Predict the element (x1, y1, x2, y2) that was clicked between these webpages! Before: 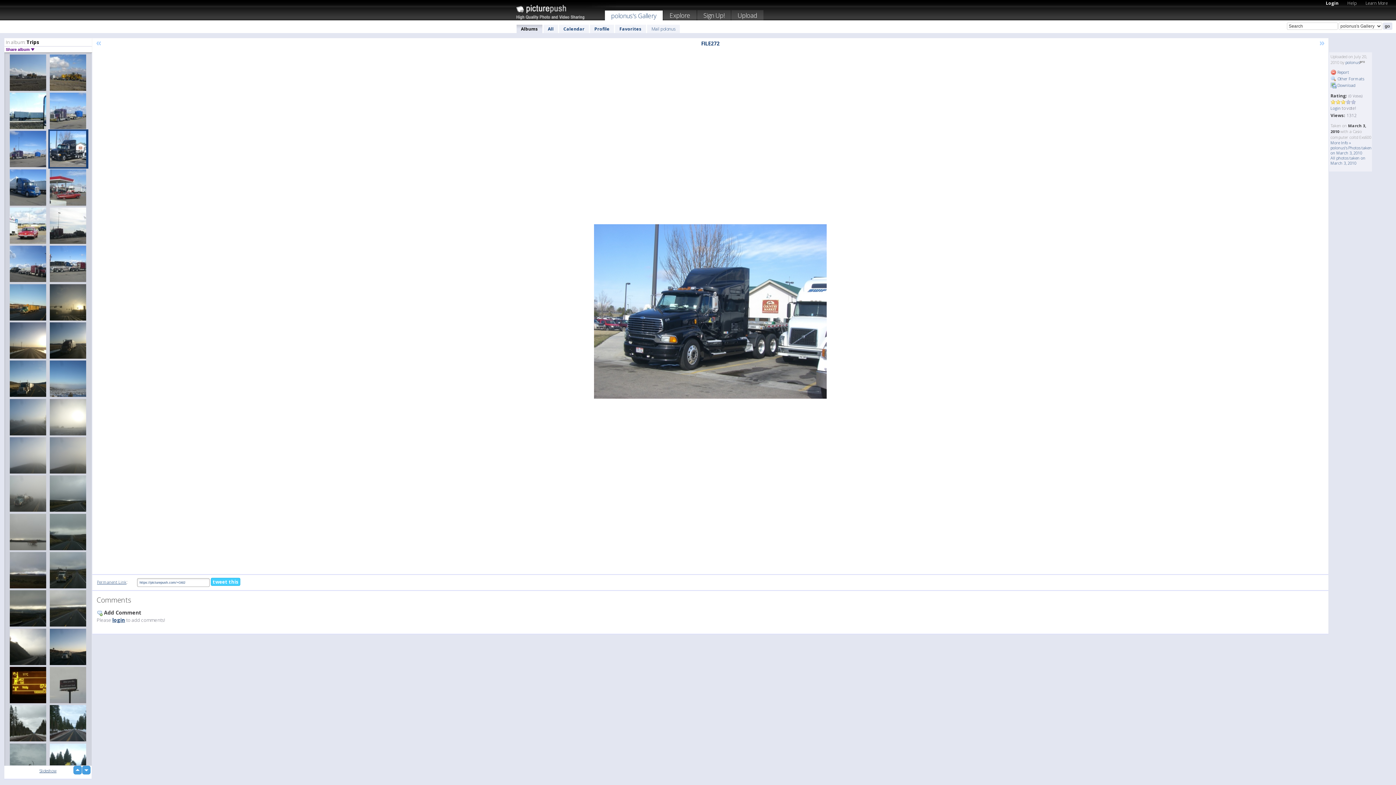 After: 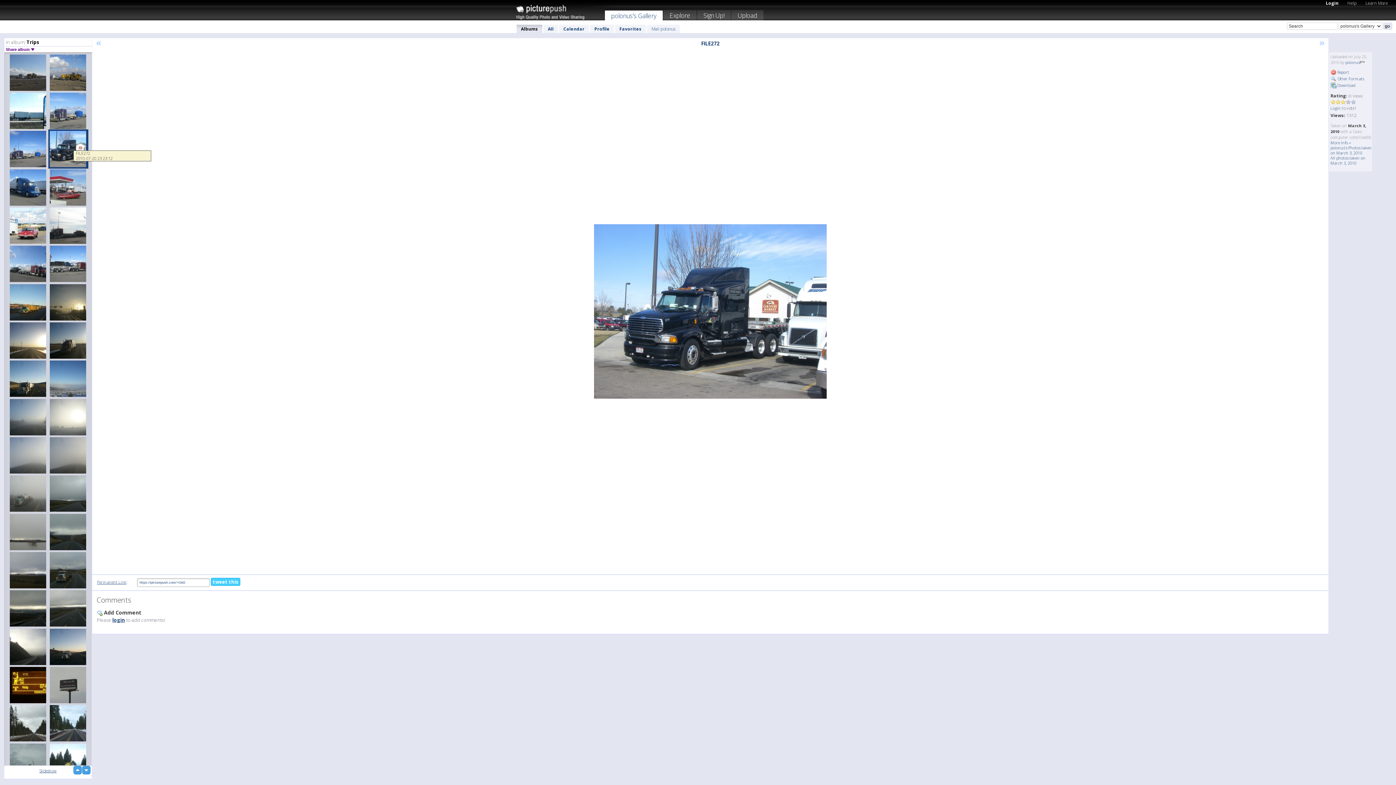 Action: bbox: (48, 129, 88, 168)